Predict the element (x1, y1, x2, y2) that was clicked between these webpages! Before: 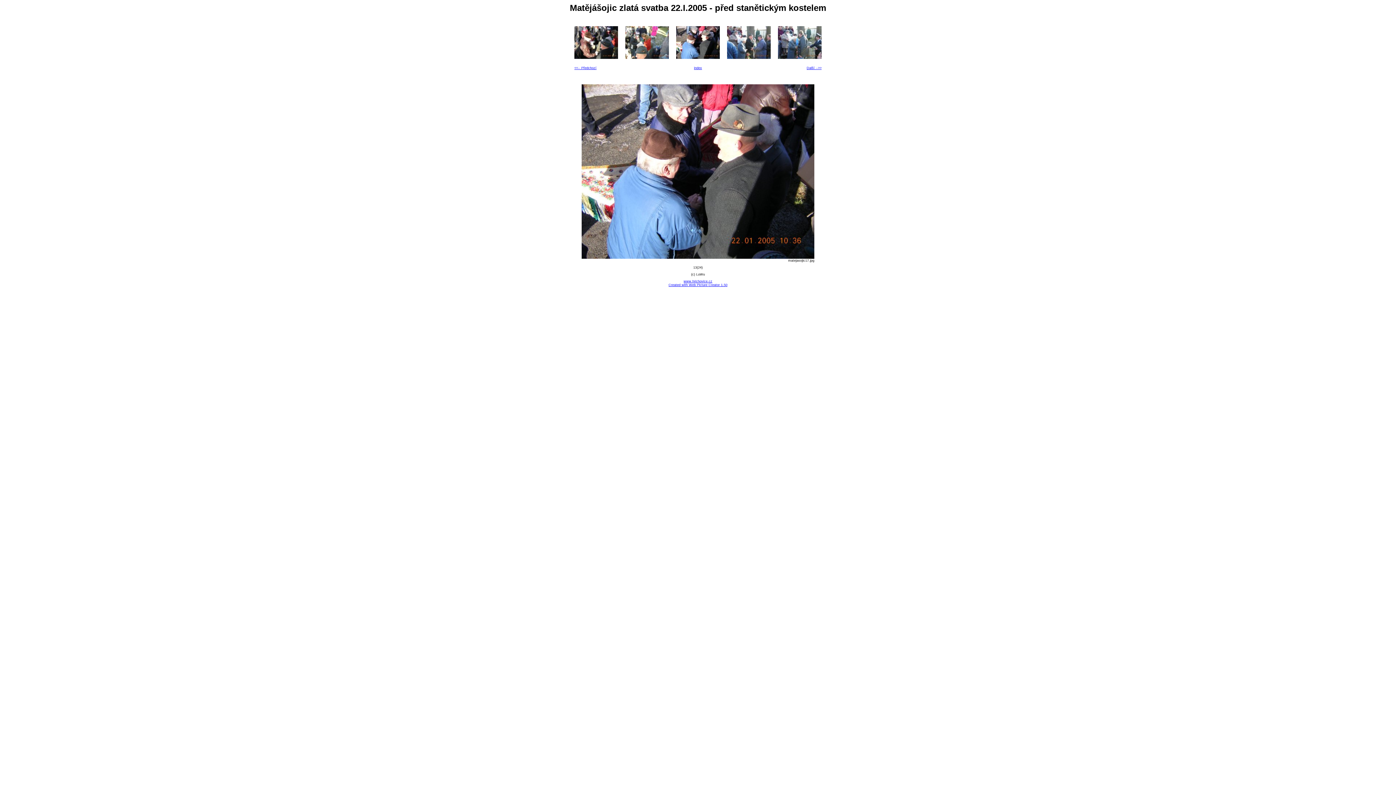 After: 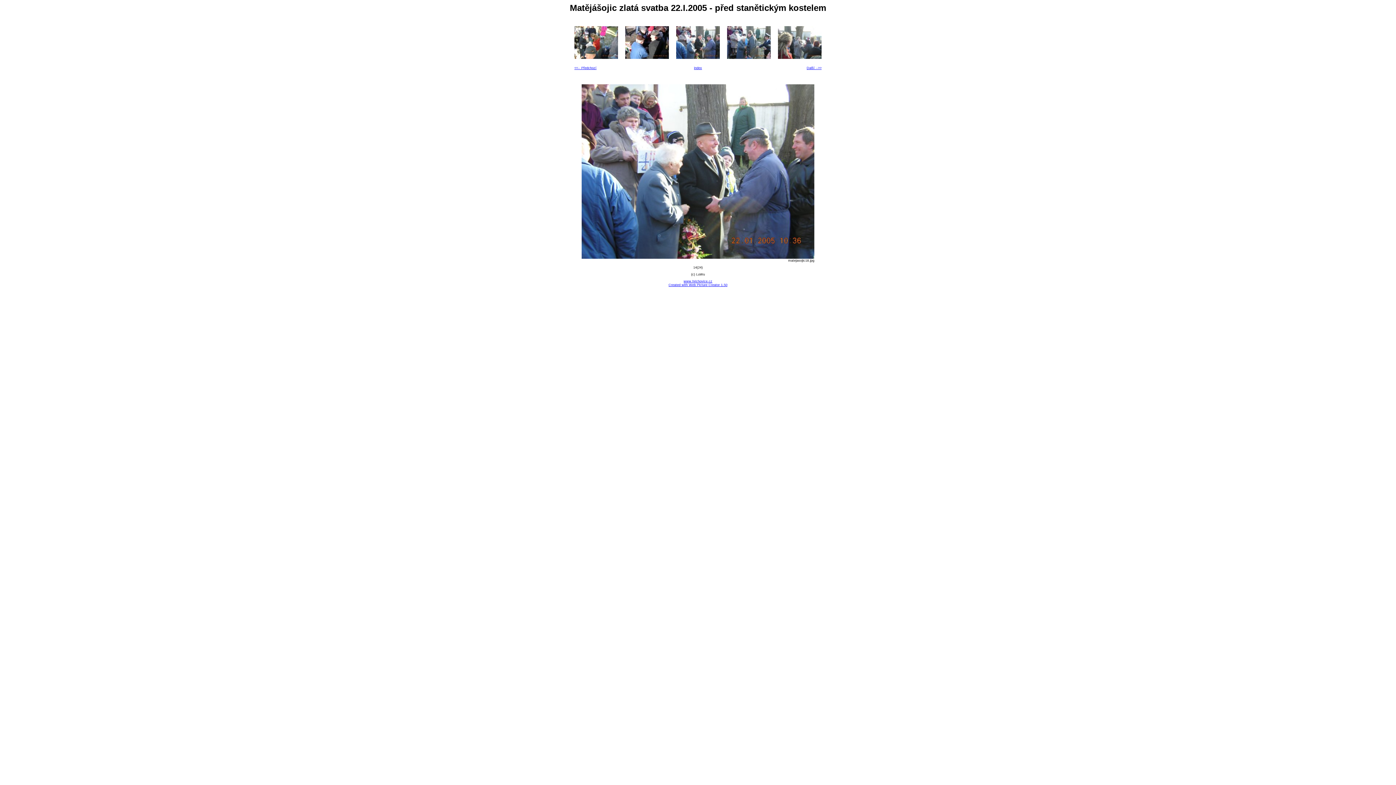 Action: label: Další -->> bbox: (806, 66, 821, 69)